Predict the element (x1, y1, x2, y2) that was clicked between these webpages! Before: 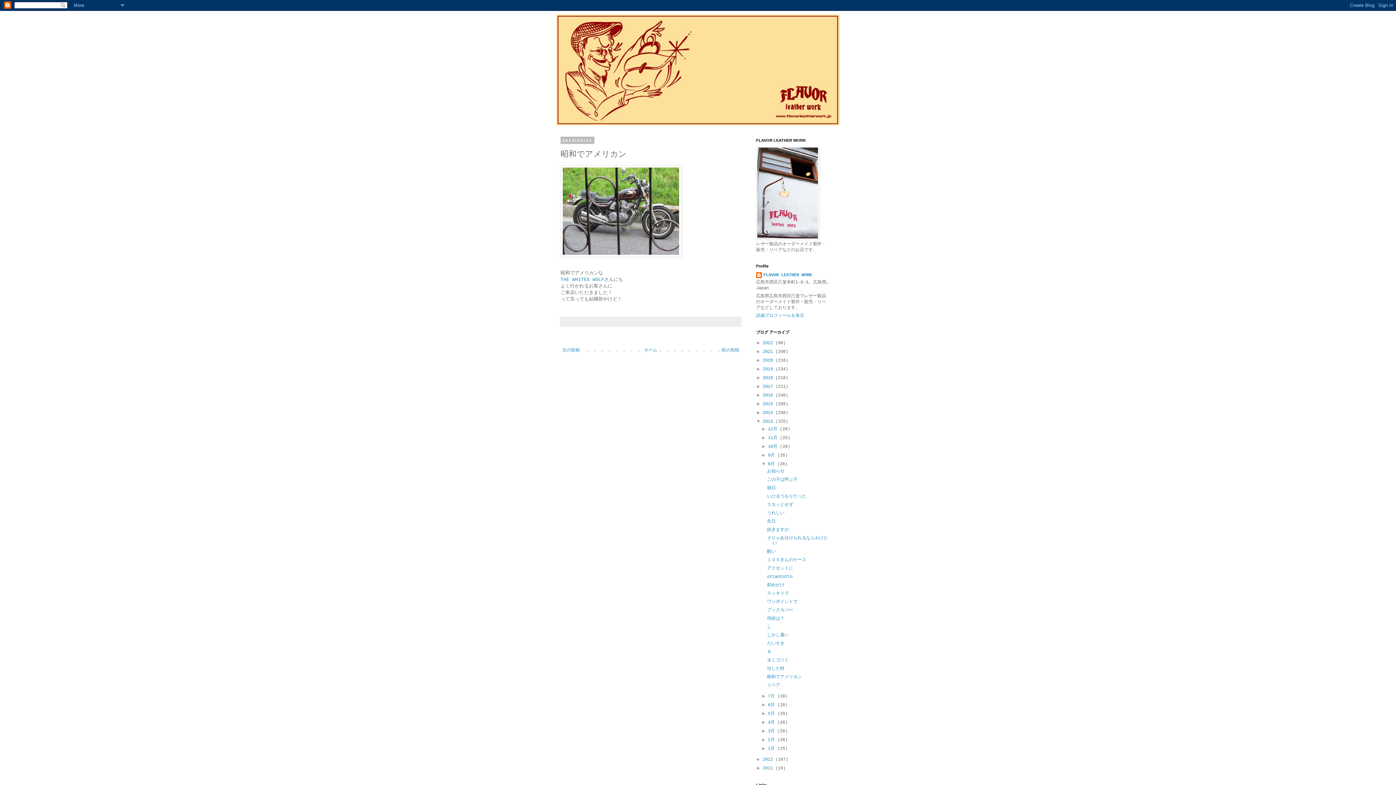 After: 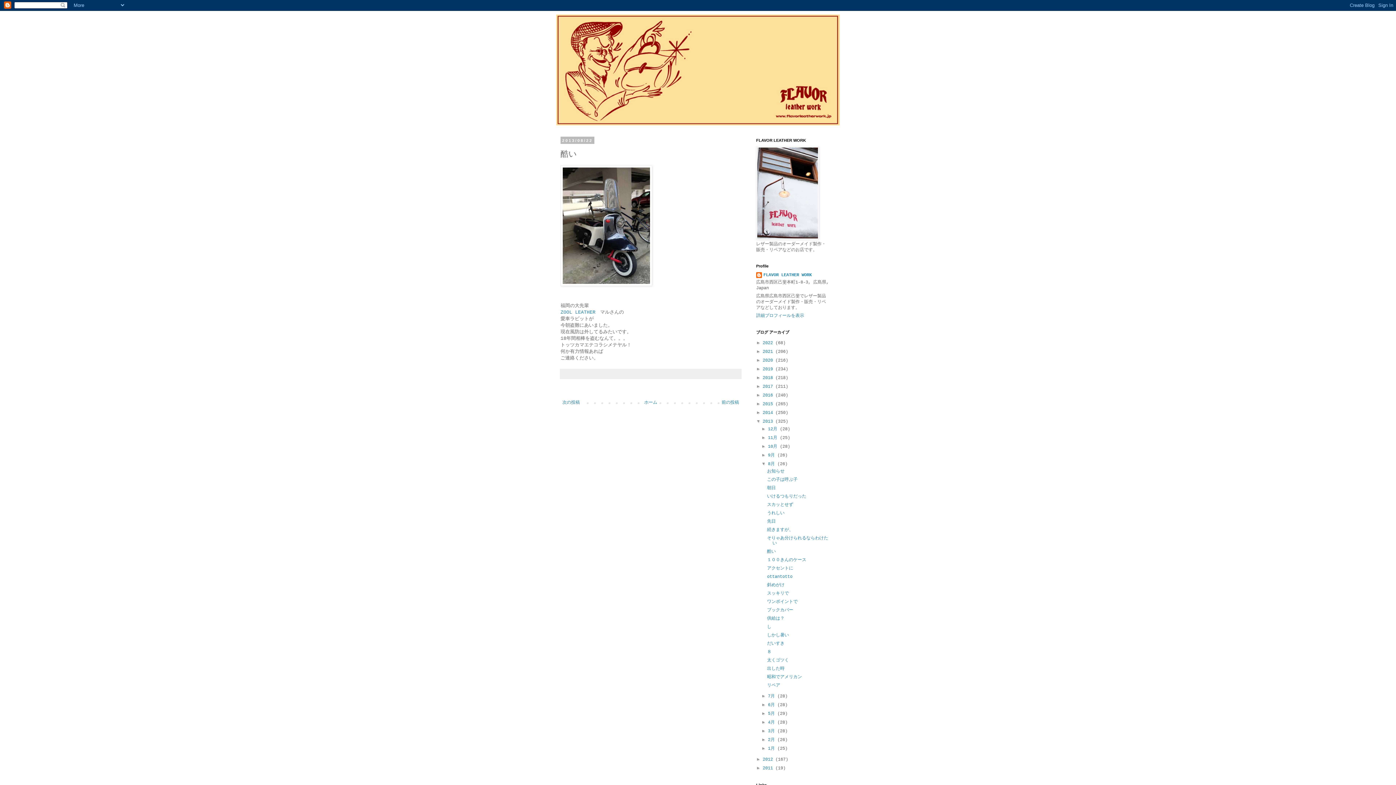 Action: label: 酷い bbox: (767, 549, 775, 554)